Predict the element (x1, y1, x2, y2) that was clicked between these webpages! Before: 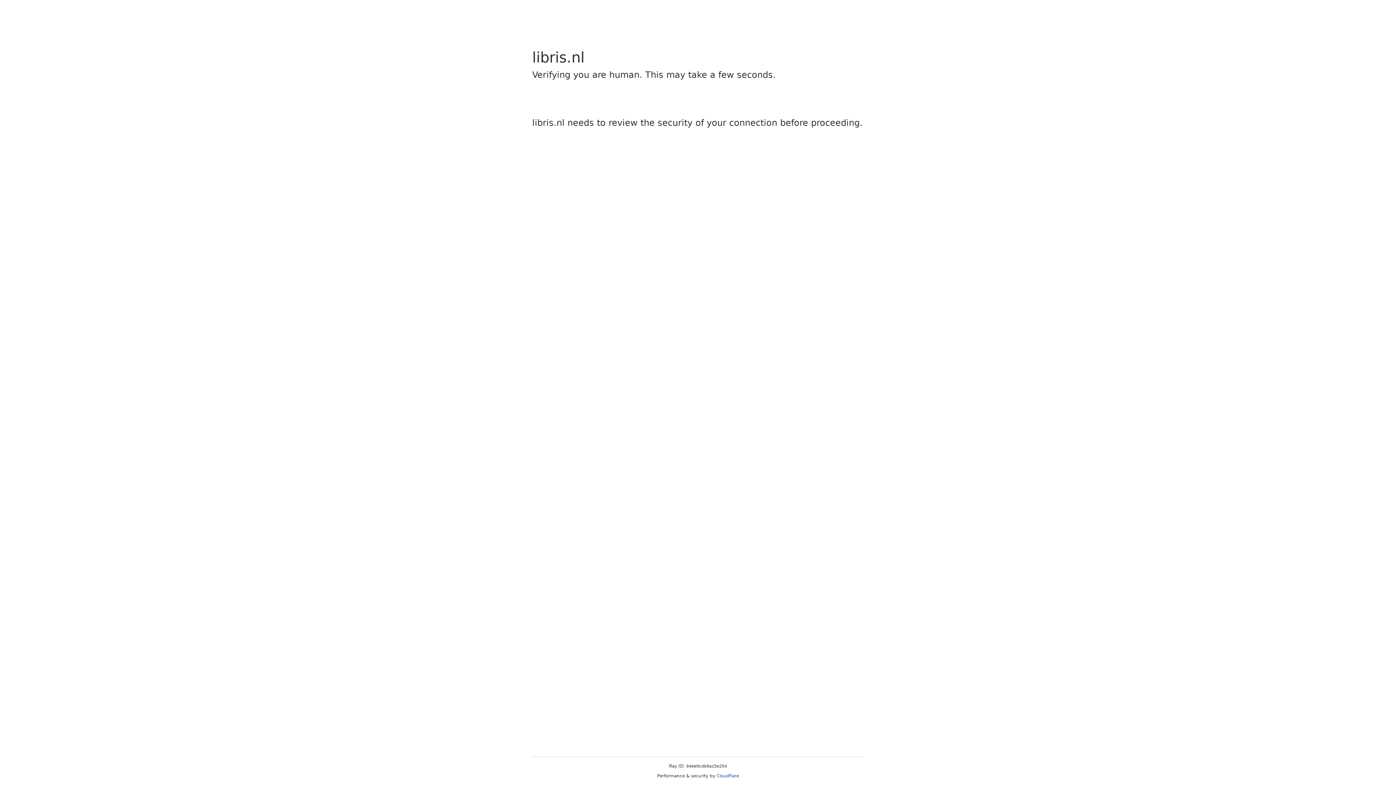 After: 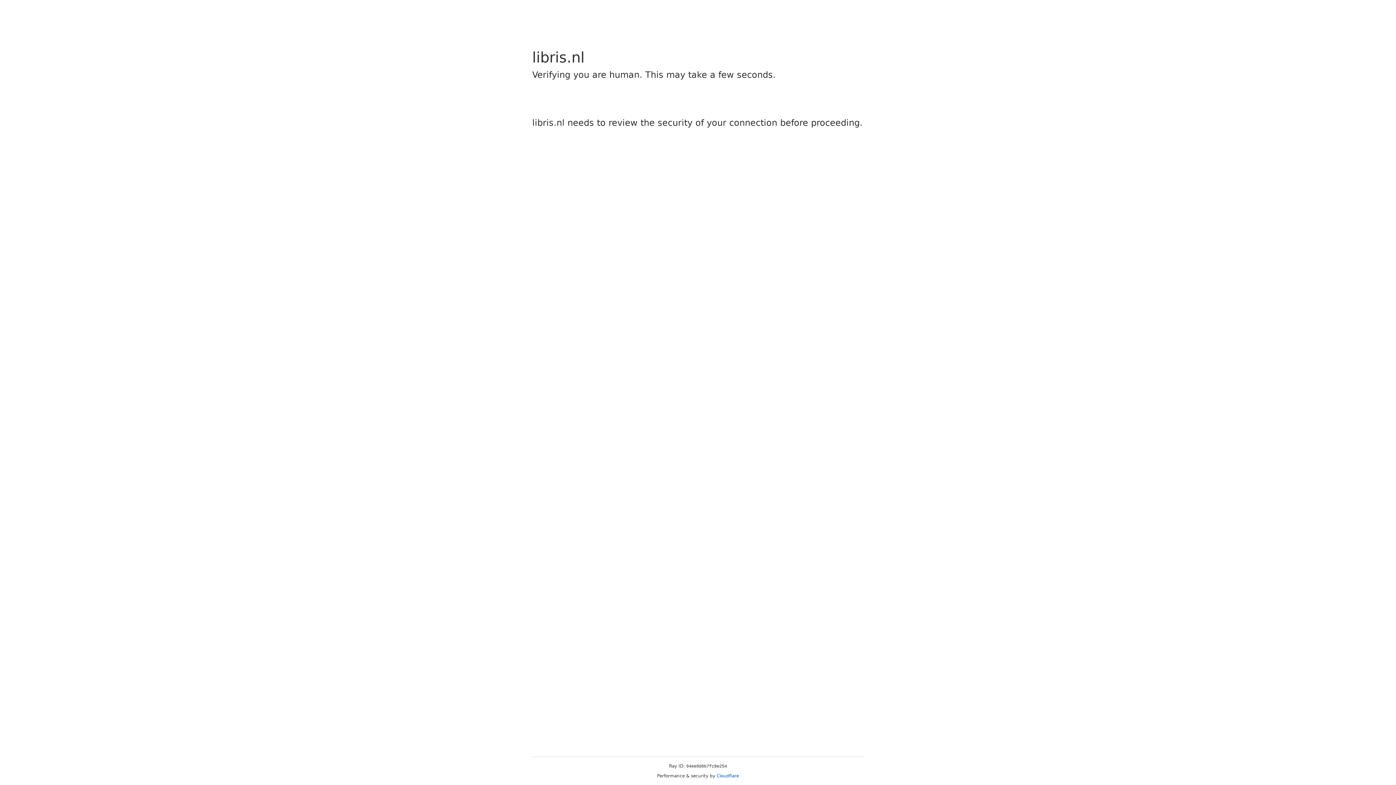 Action: label: Cloudflare bbox: (716, 773, 739, 778)